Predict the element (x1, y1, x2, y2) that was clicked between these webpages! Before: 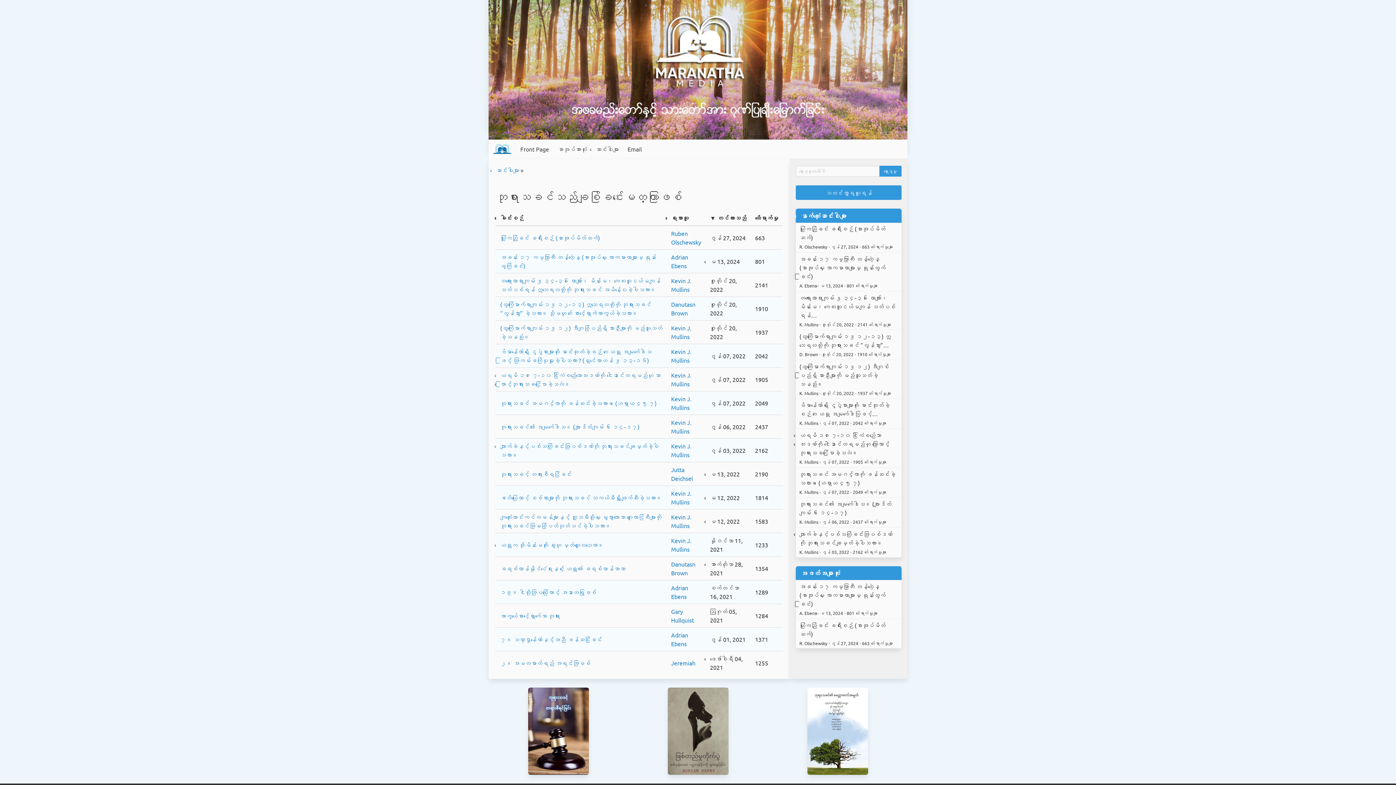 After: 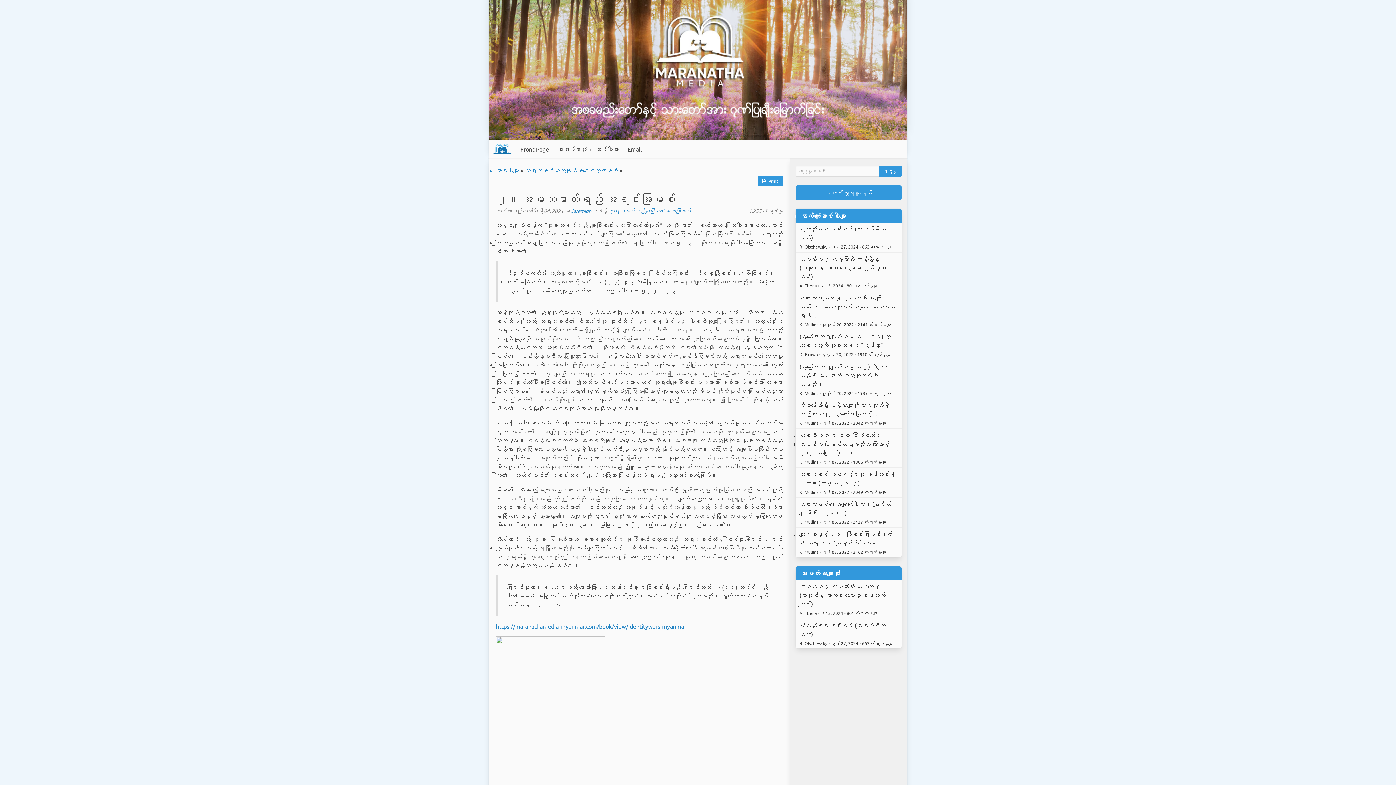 Action: bbox: (500, 659, 590, 666) label: ၂။ အမတဓာတ်ရည် အရင်းအမြစ်